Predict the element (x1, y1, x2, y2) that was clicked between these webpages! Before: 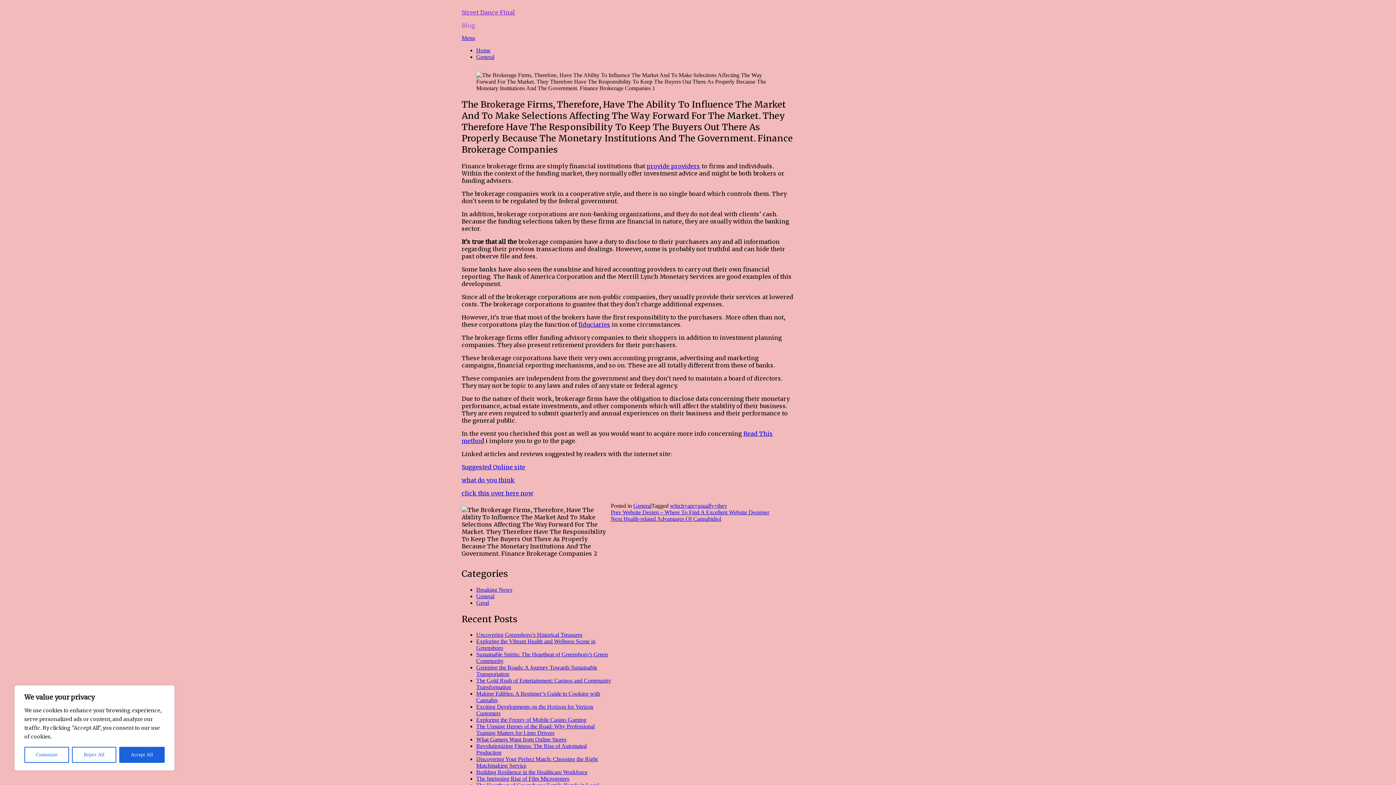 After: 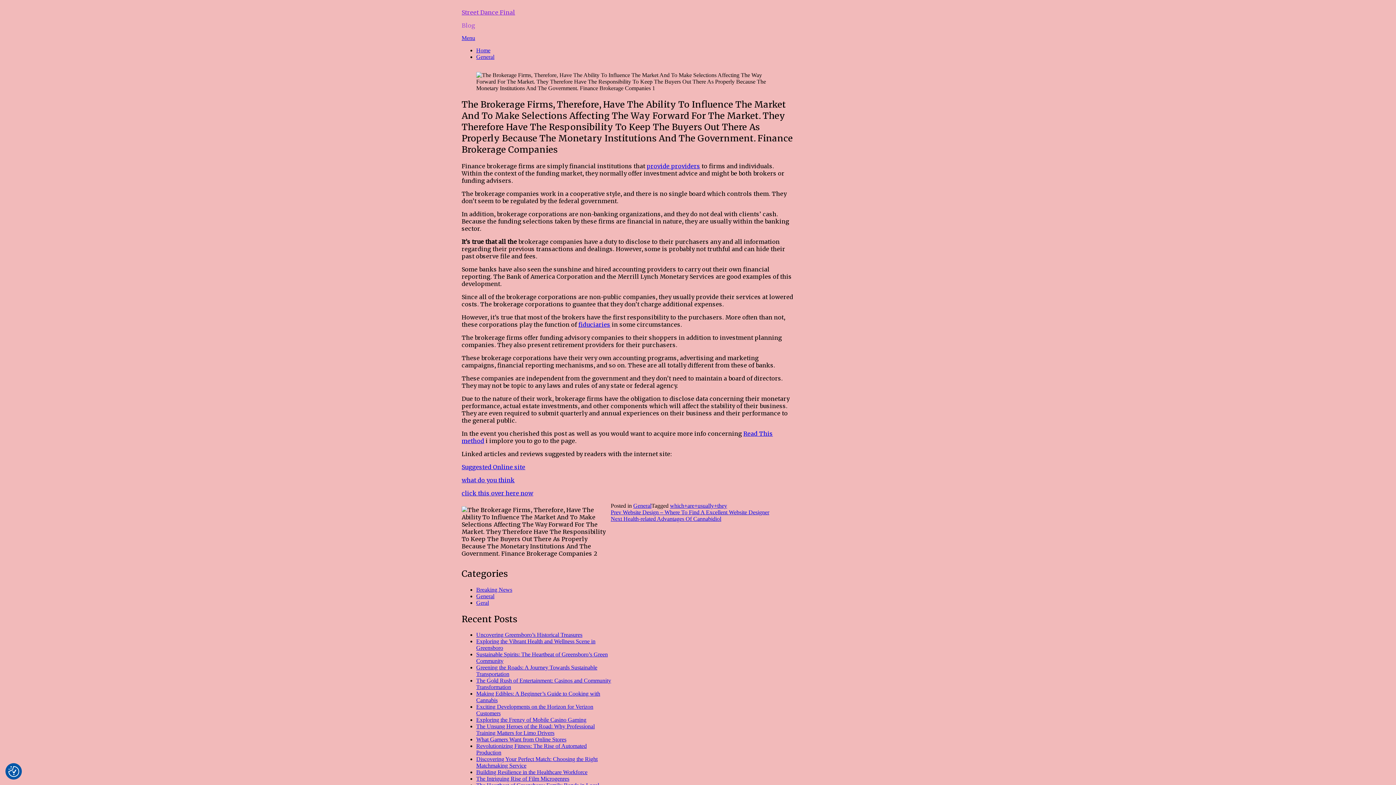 Action: label: Reject All bbox: (72, 747, 116, 763)